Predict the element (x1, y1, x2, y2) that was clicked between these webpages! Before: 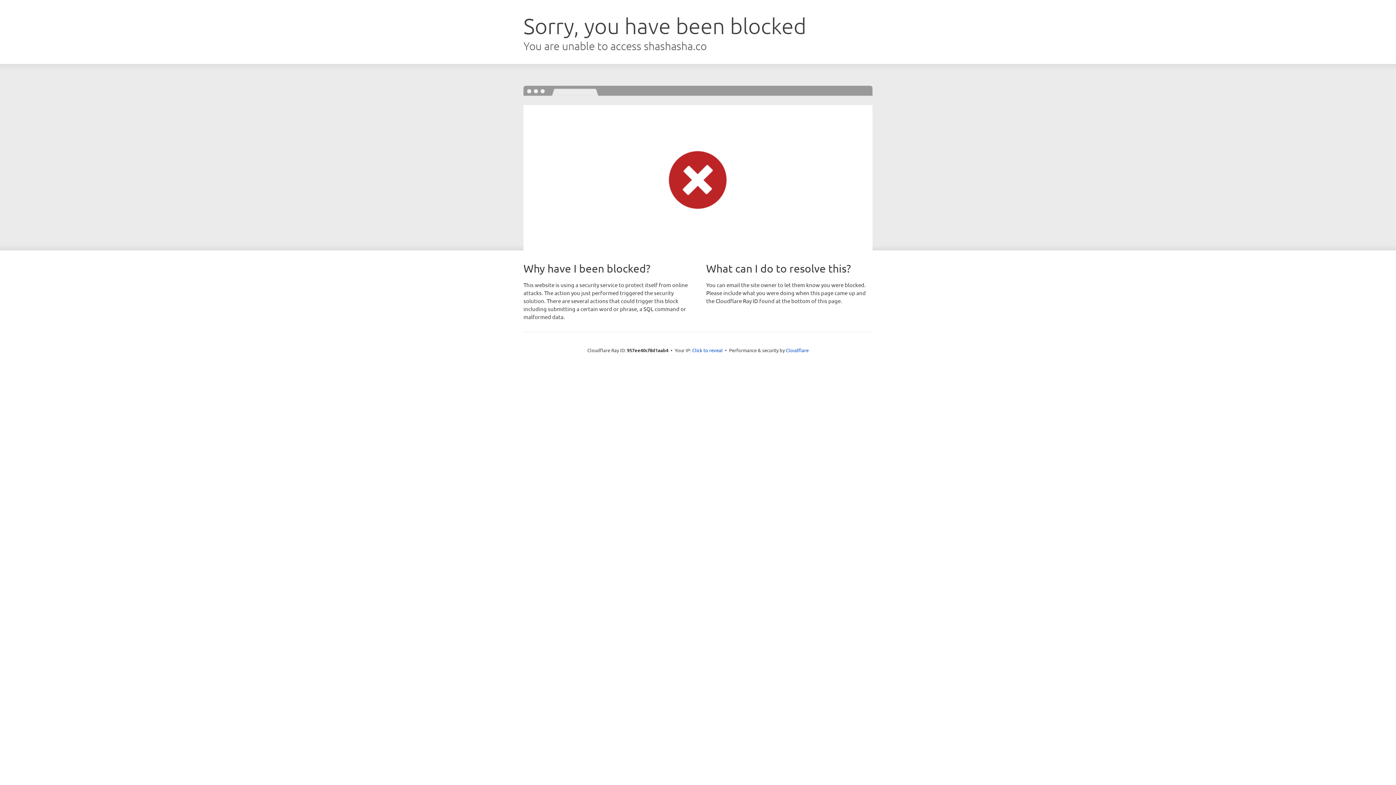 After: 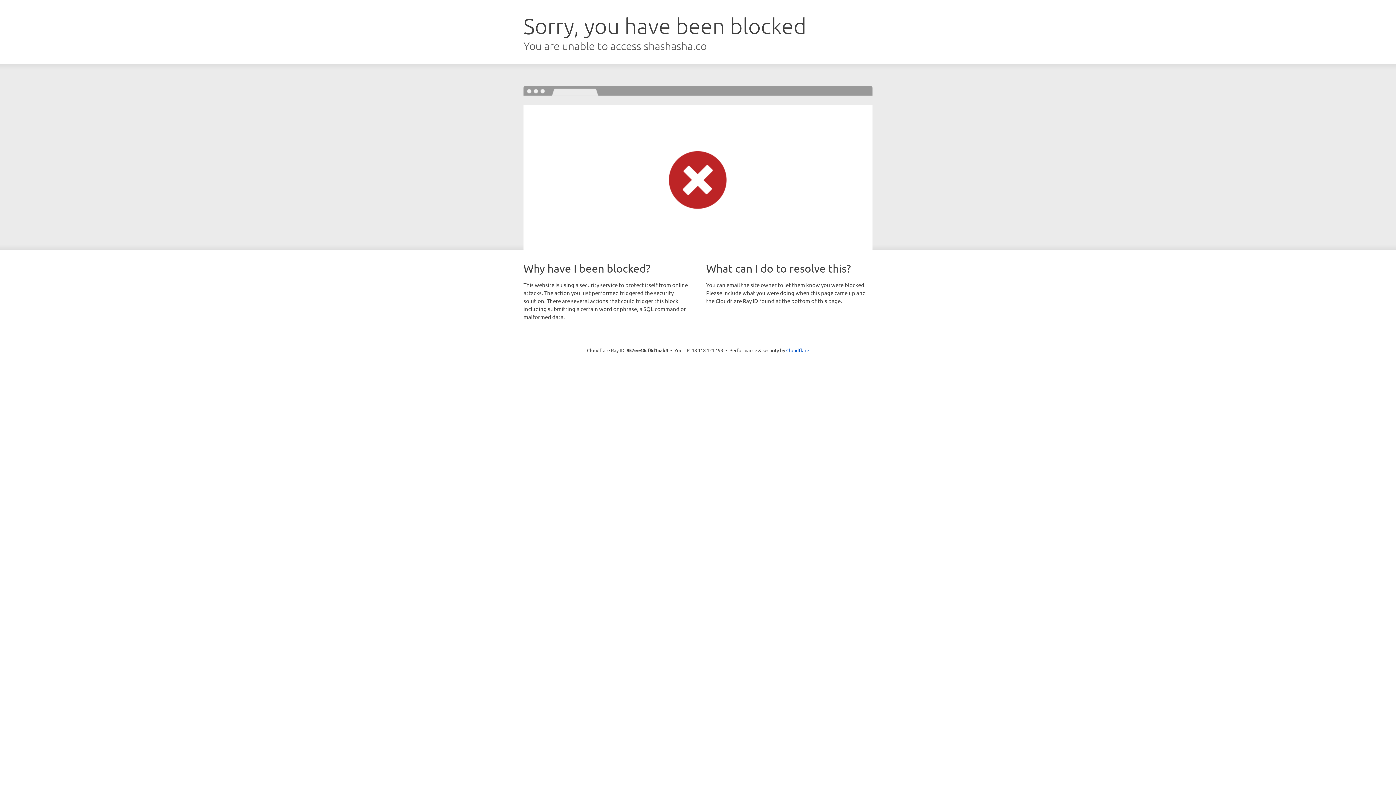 Action: bbox: (692, 346, 722, 353) label: Click to reveal